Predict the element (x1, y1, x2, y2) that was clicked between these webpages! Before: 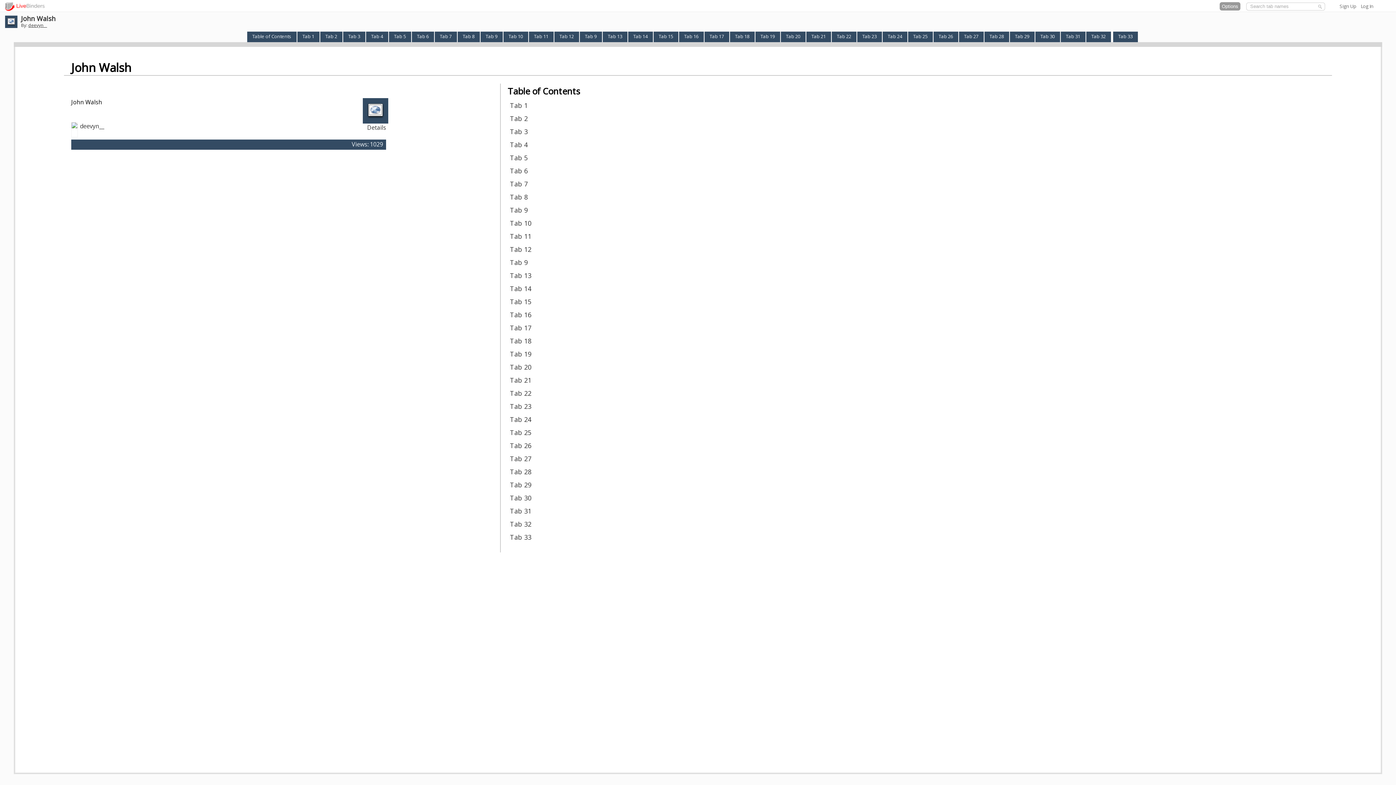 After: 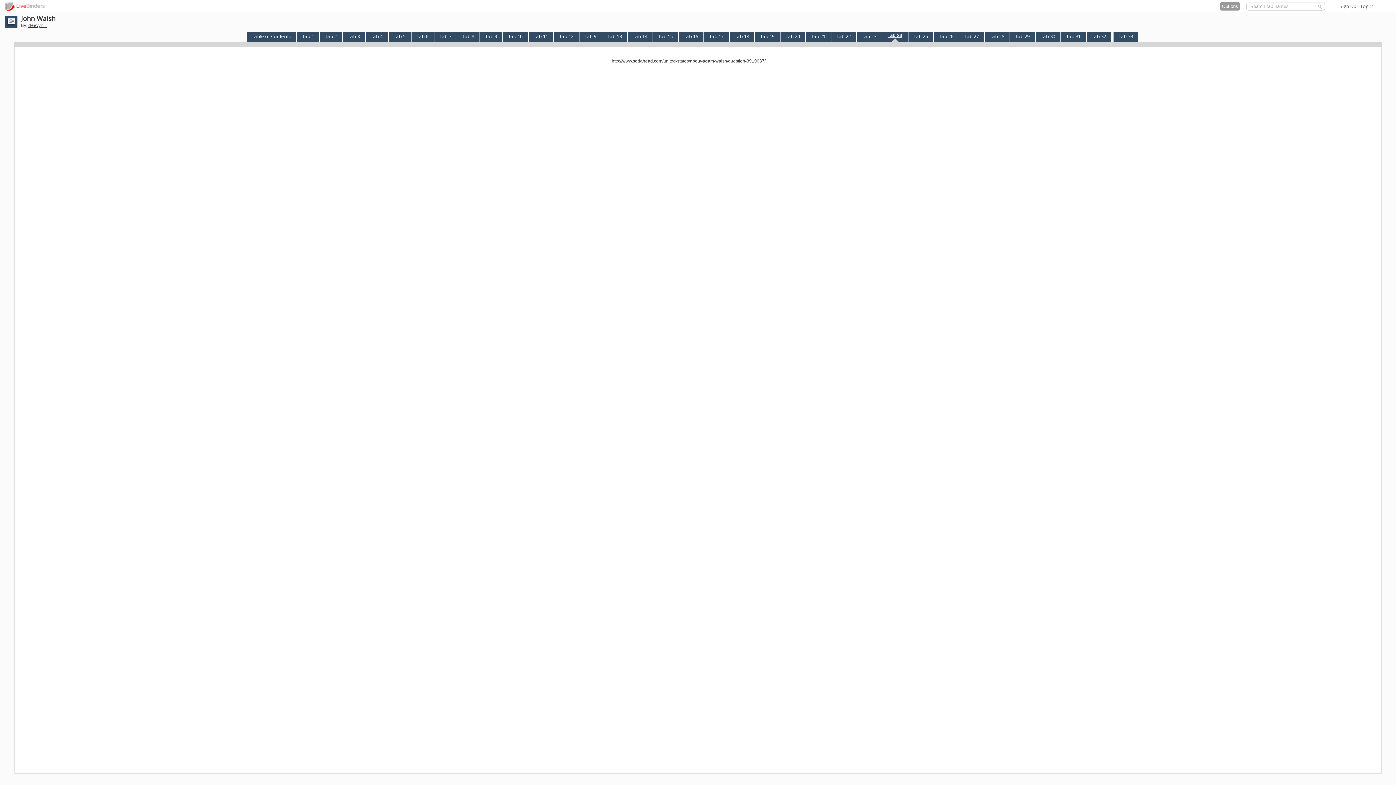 Action: label: Tab 24 bbox: (886, 31, 903, 39)